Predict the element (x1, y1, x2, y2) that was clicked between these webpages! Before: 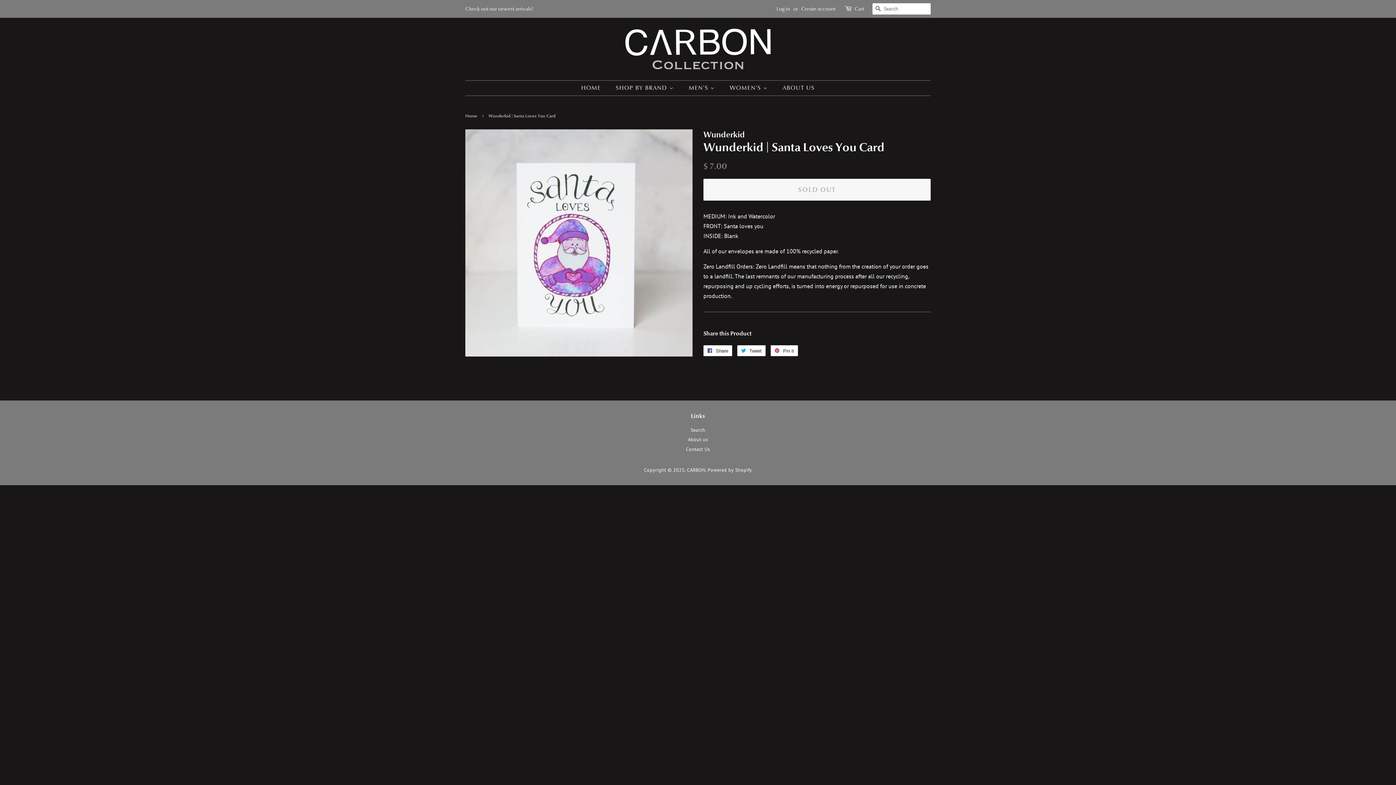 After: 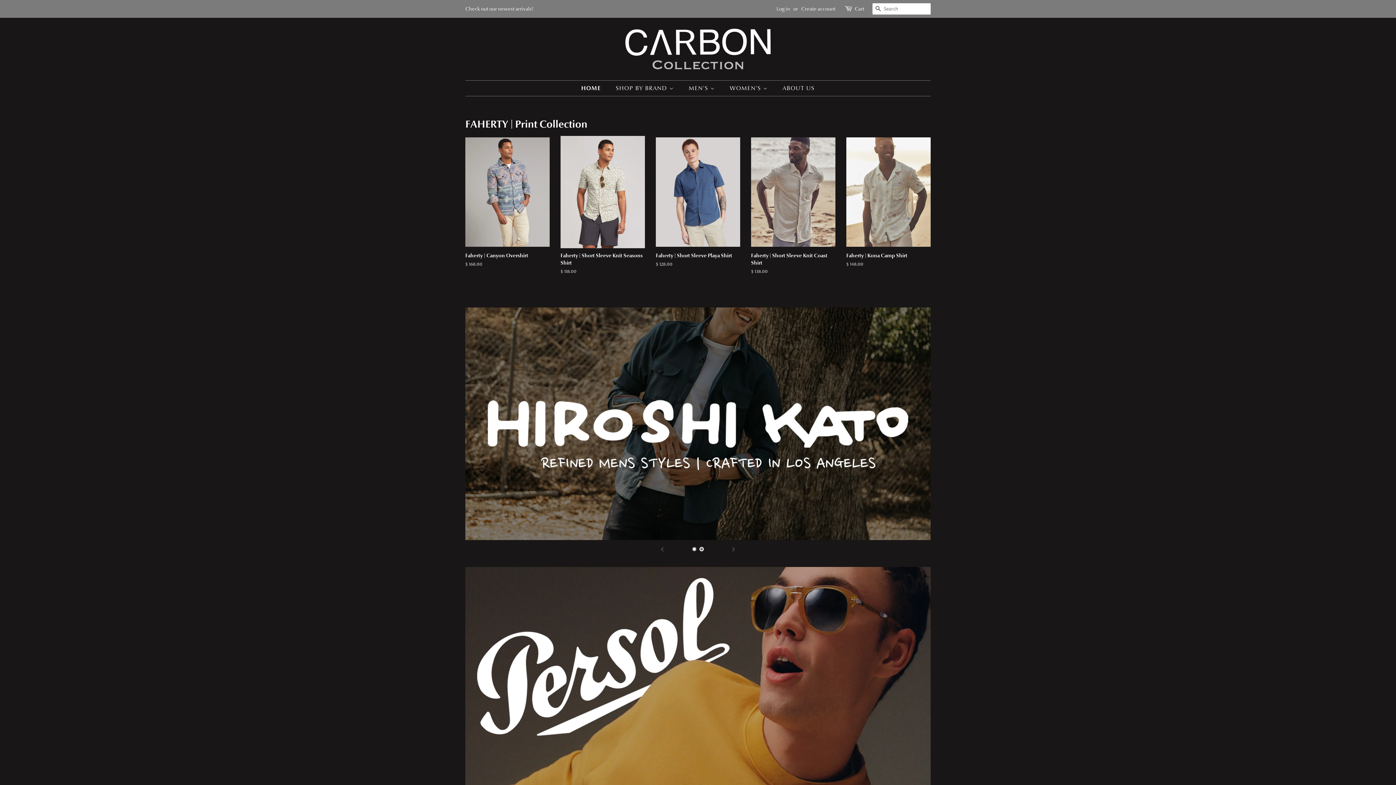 Action: label: Home bbox: (465, 113, 479, 118)